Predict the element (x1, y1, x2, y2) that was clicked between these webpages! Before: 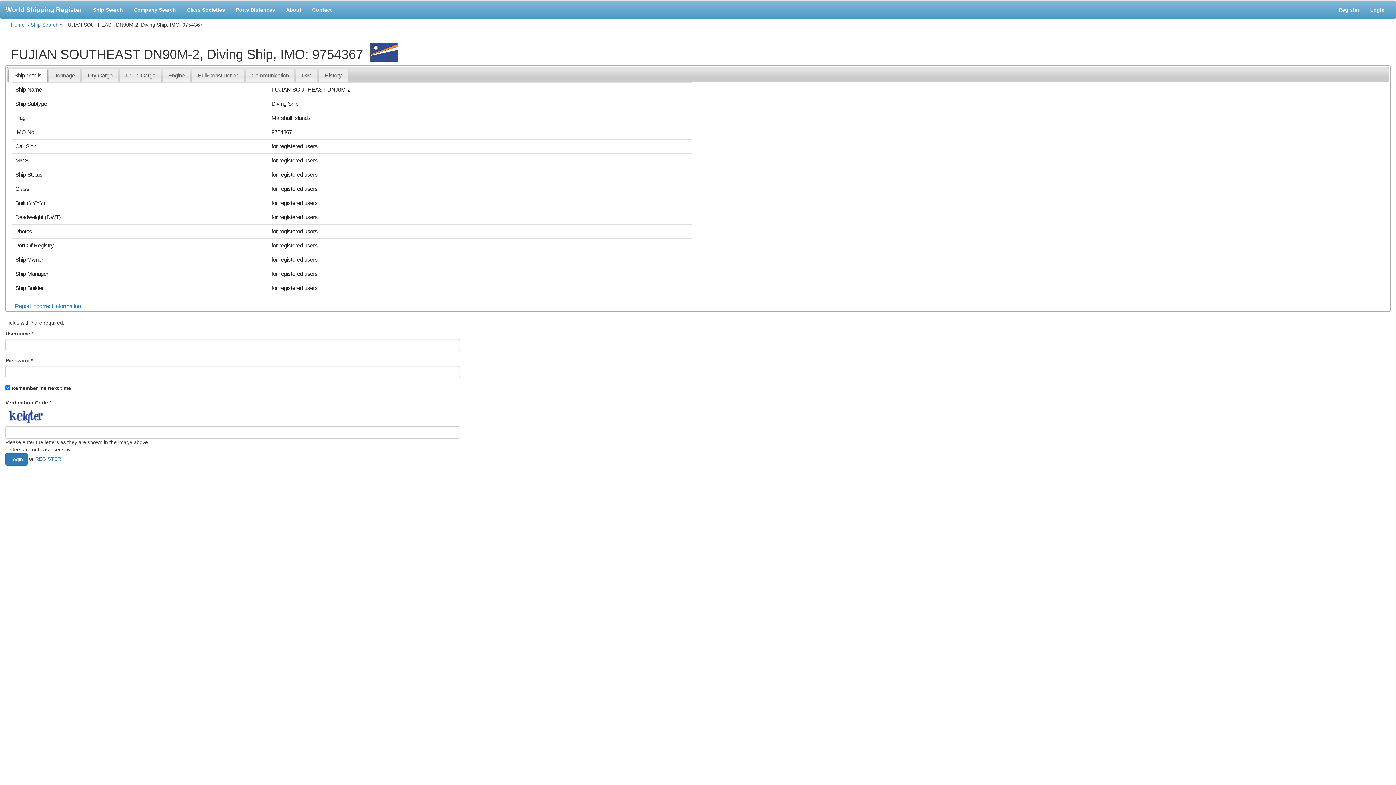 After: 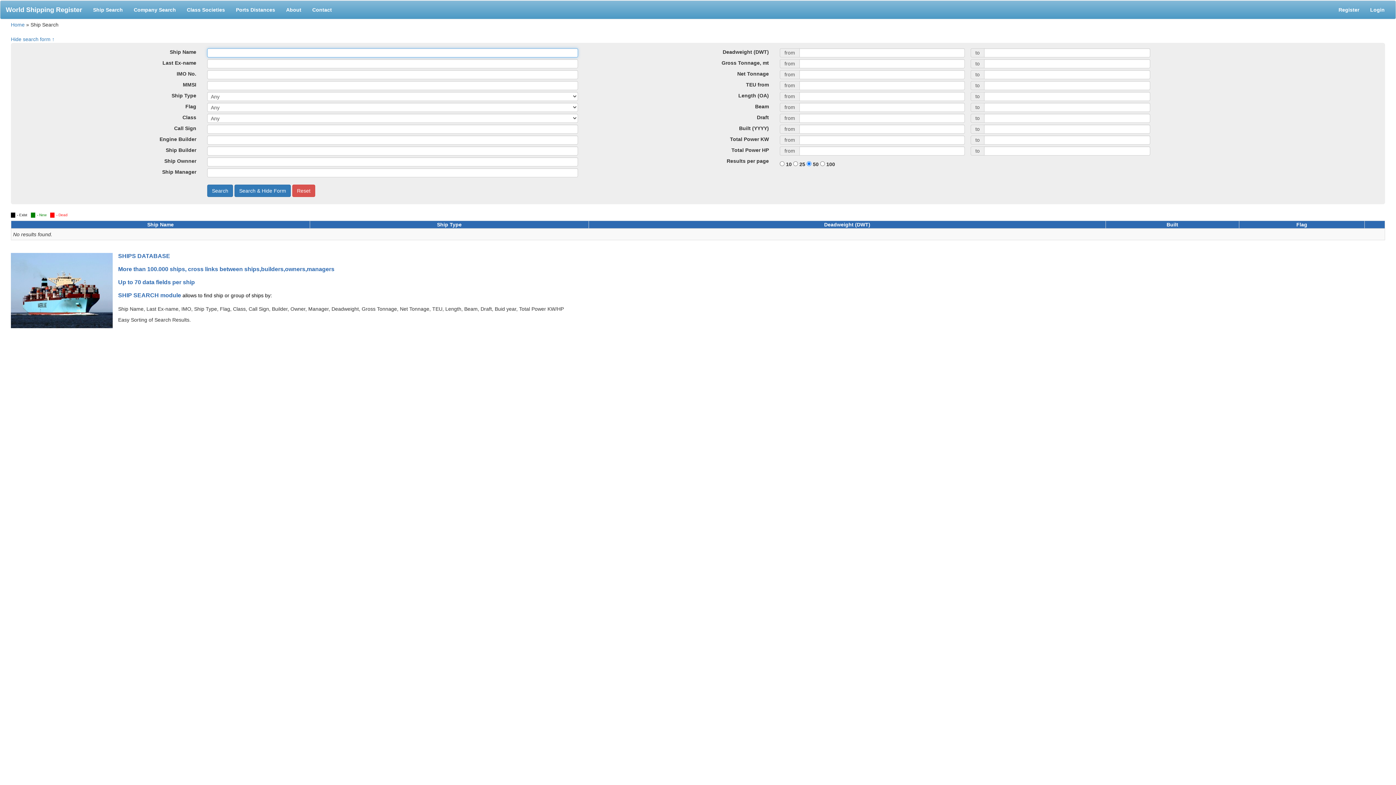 Action: label: Home bbox: (10, 21, 24, 27)